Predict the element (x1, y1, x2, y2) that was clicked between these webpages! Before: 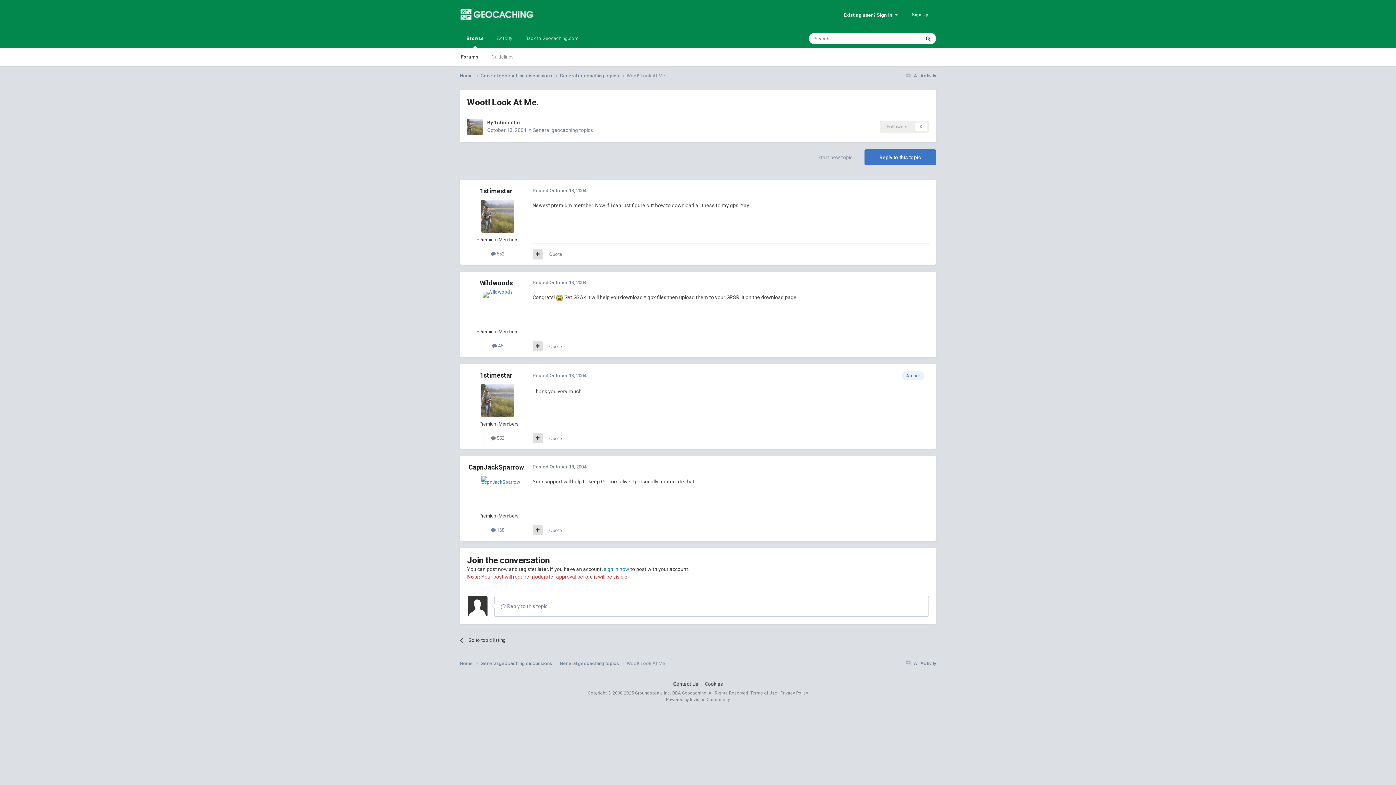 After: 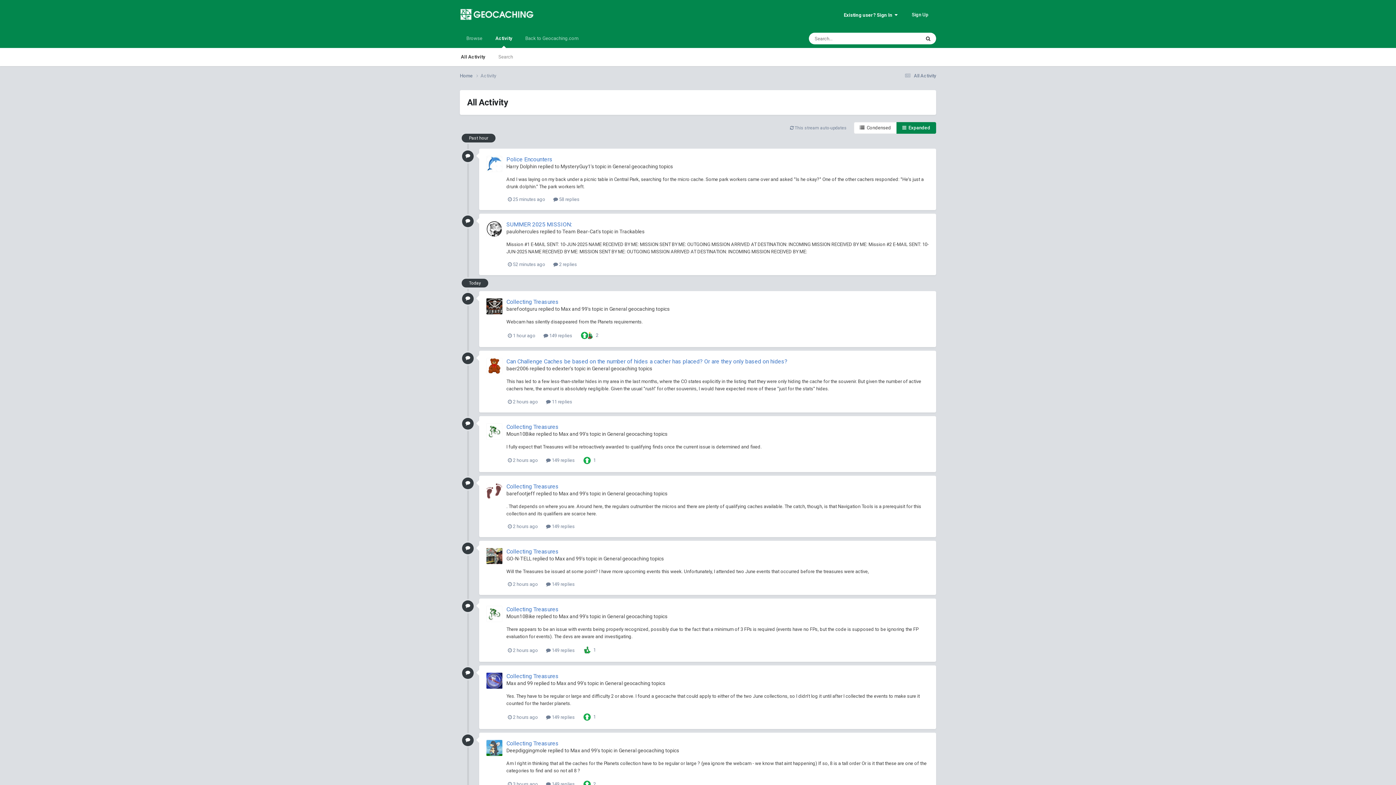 Action: label:  All Activity bbox: (902, 73, 936, 78)